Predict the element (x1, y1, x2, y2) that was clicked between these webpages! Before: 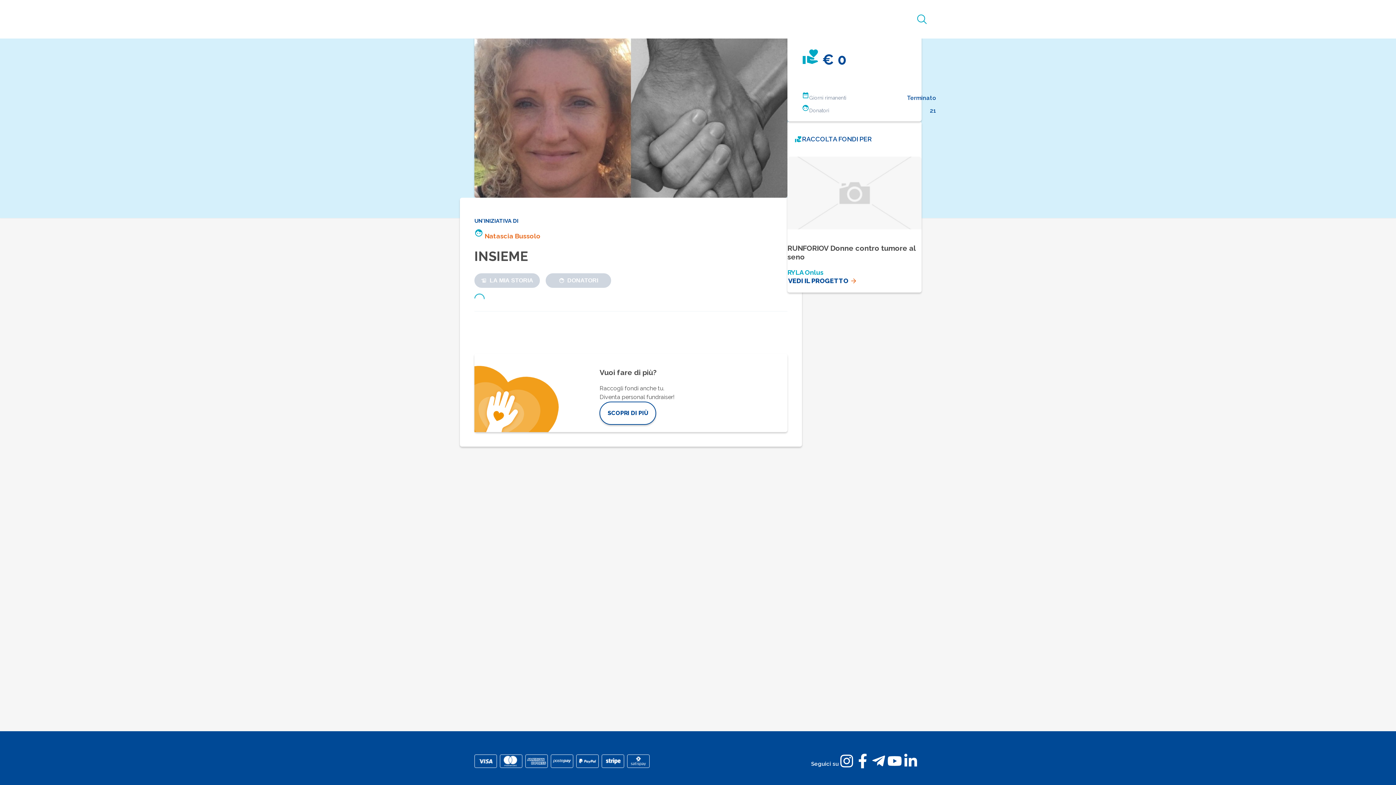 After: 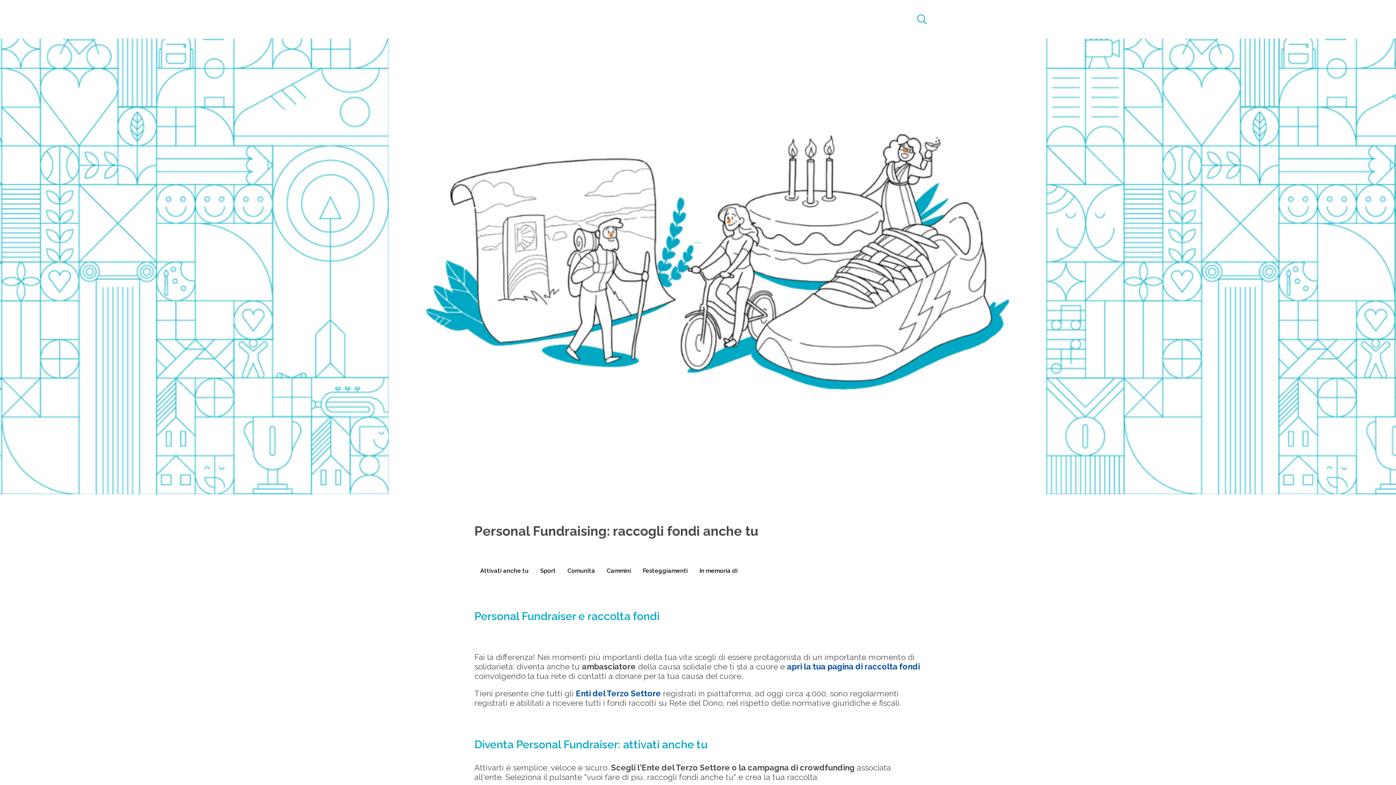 Action: bbox: (599, 401, 656, 424) label: SCOPRI DI PIÙ